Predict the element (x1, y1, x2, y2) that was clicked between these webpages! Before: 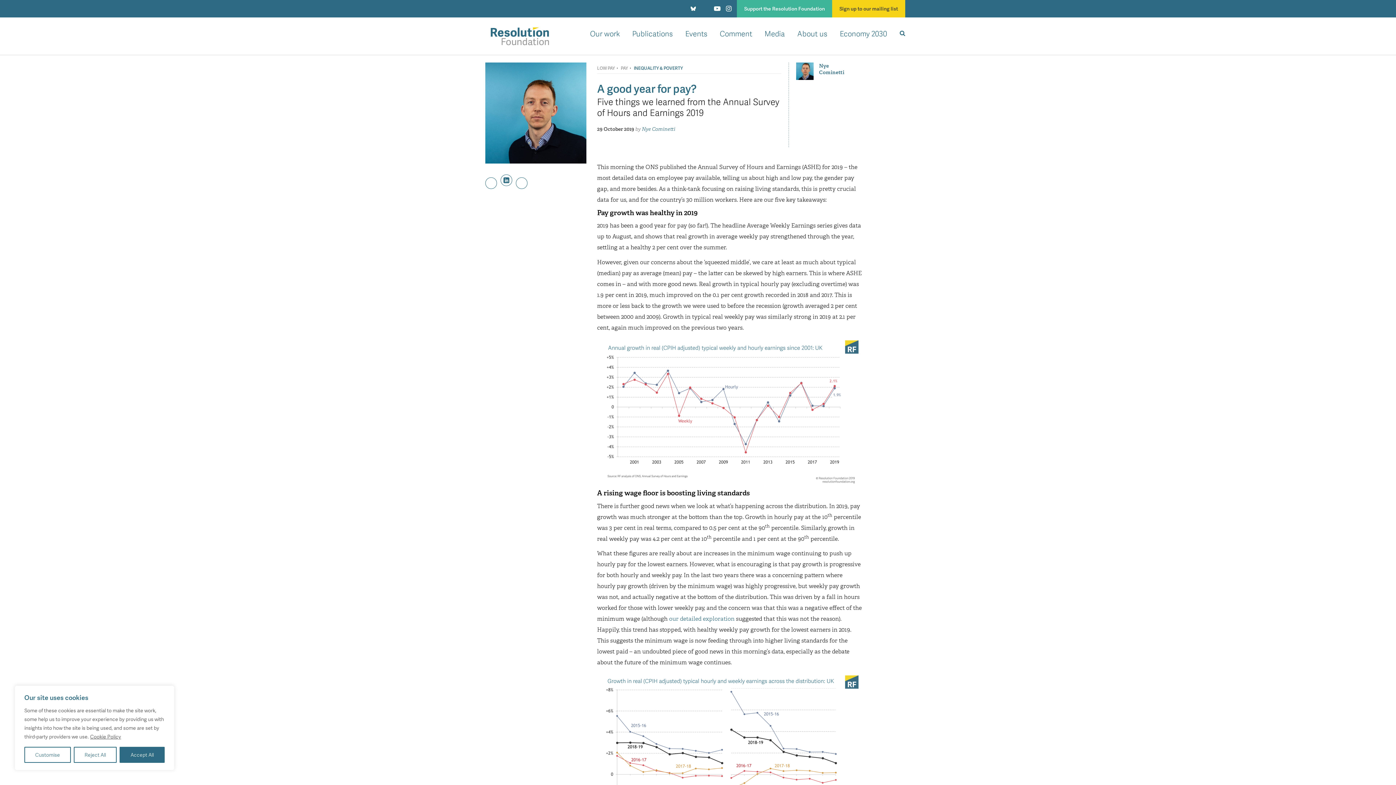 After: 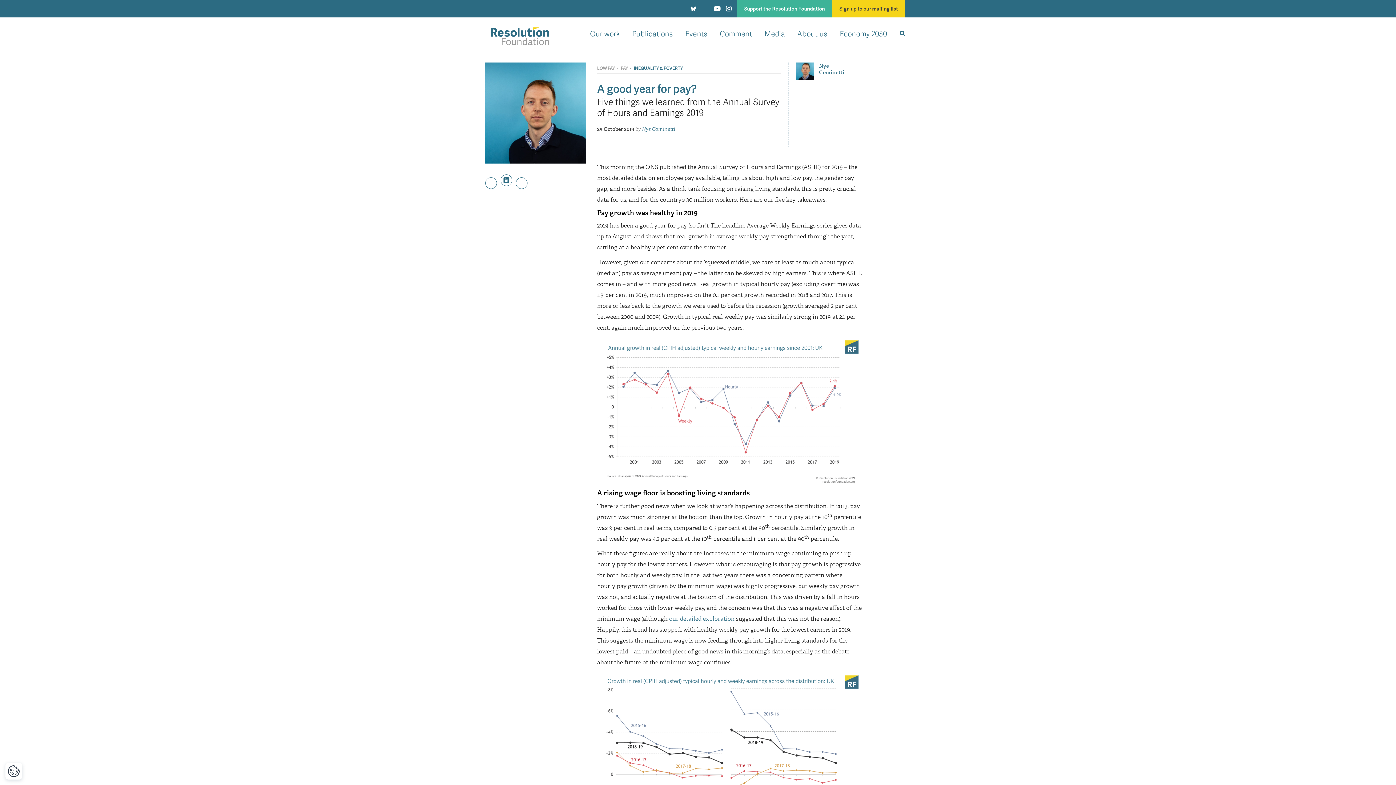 Action: label: Accept All bbox: (119, 747, 164, 763)